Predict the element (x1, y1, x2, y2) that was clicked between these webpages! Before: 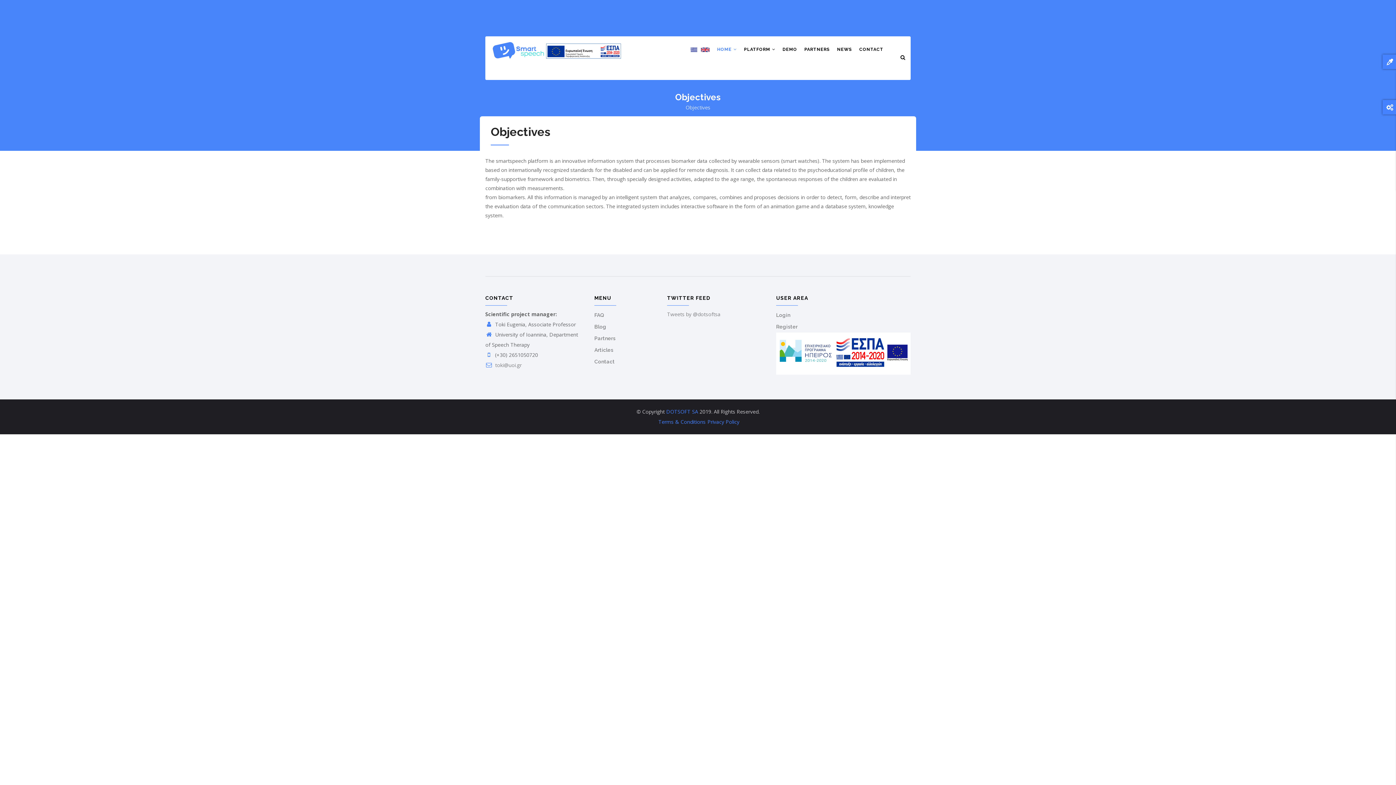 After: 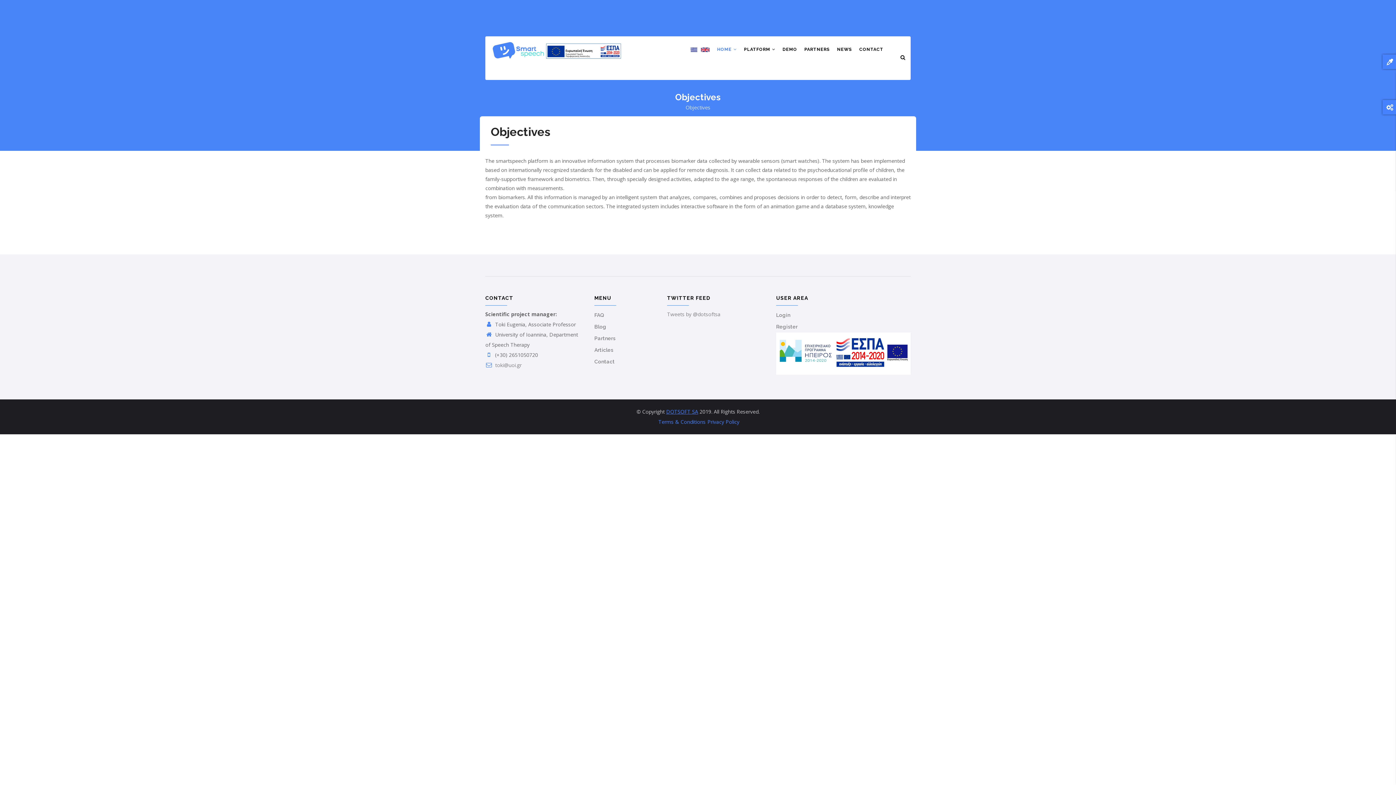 Action: label: DOTSOFT SA bbox: (666, 408, 698, 415)